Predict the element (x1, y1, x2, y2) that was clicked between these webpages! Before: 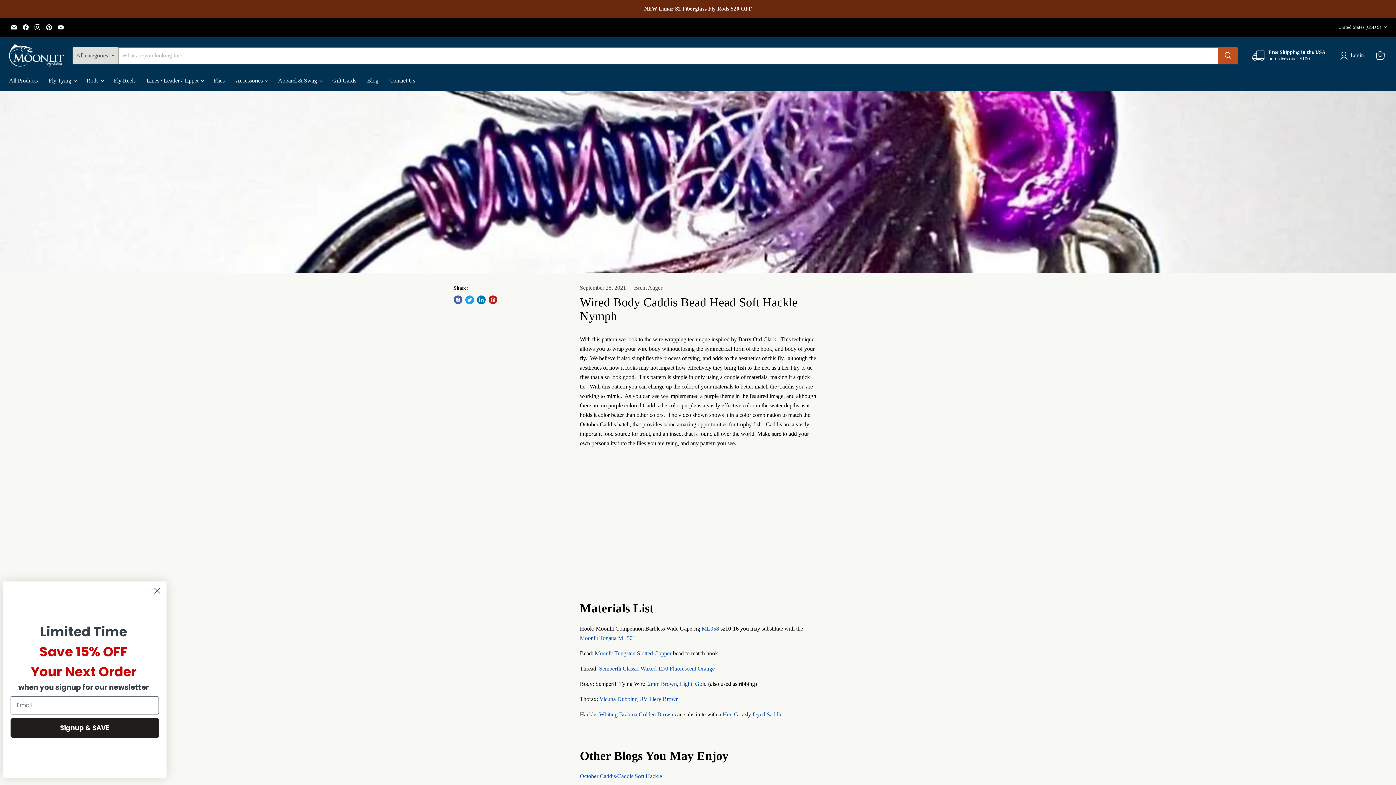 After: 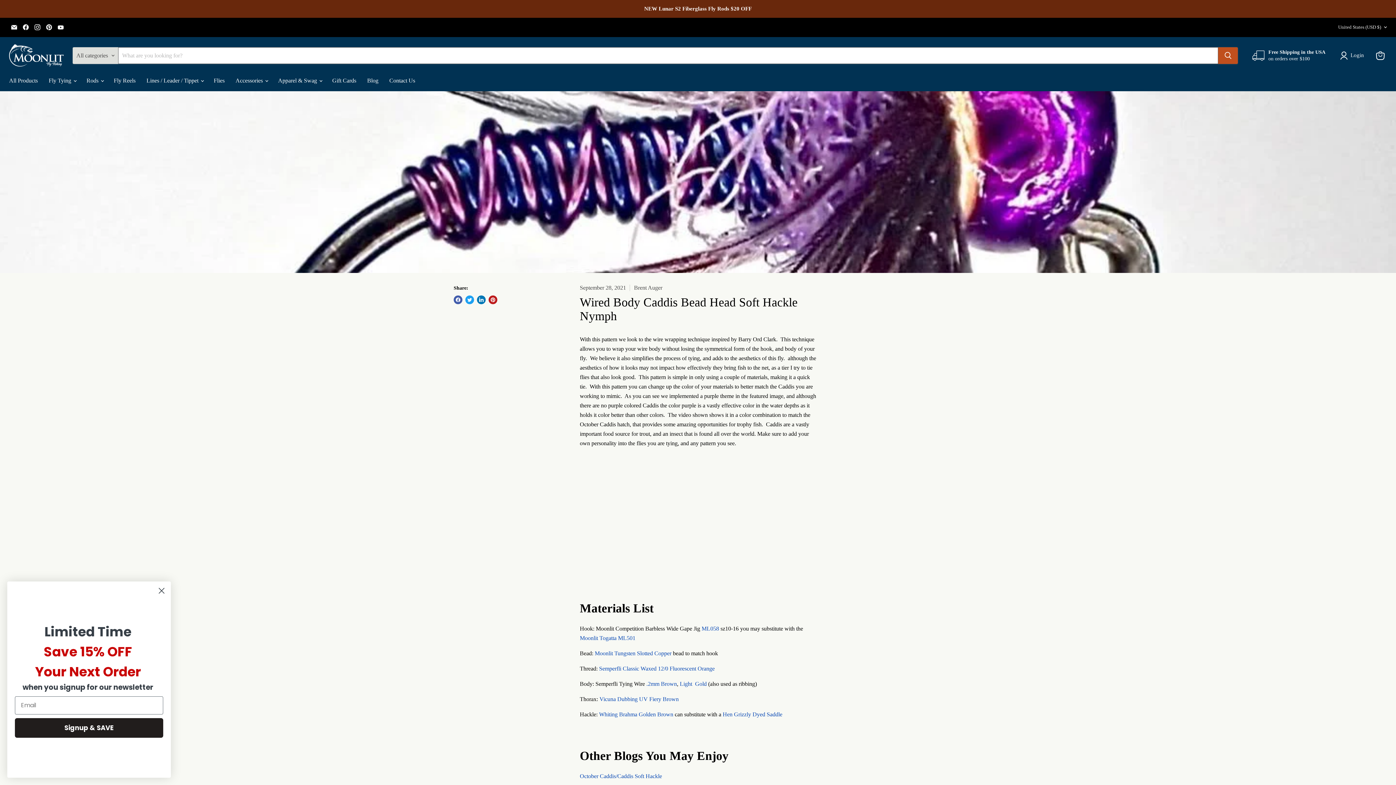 Action: label: Find us on Facebook bbox: (20, 22, 30, 32)